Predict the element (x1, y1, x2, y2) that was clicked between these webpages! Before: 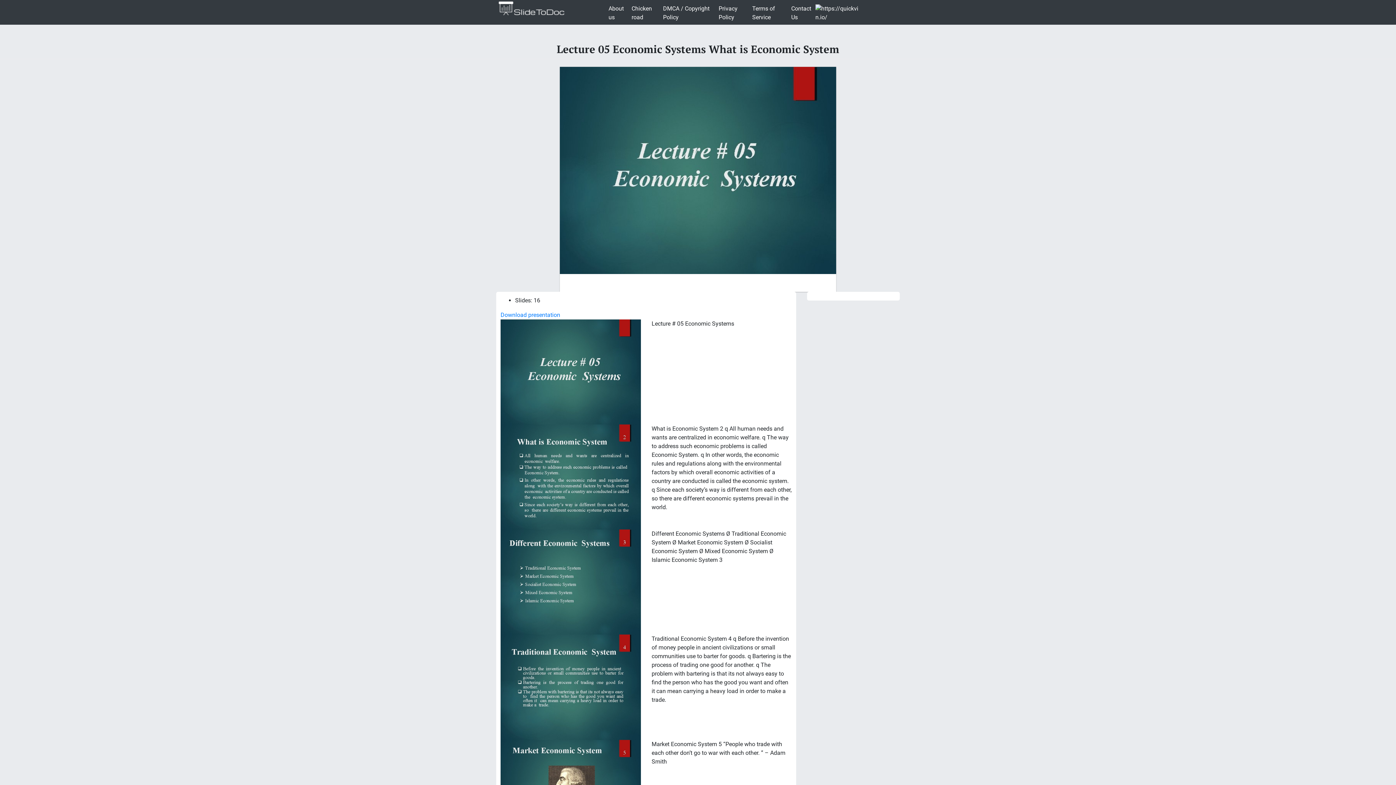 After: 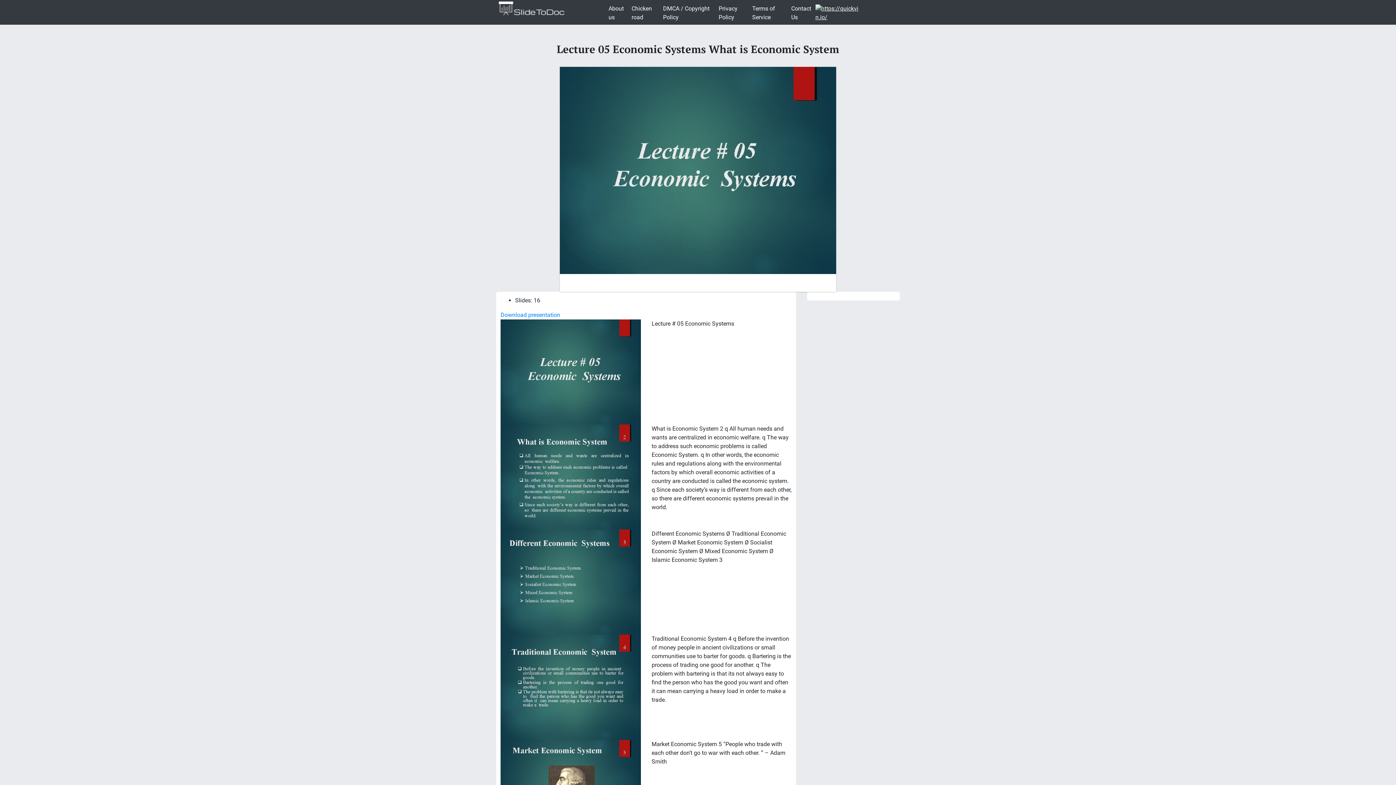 Action: bbox: (815, 4, 859, 21)